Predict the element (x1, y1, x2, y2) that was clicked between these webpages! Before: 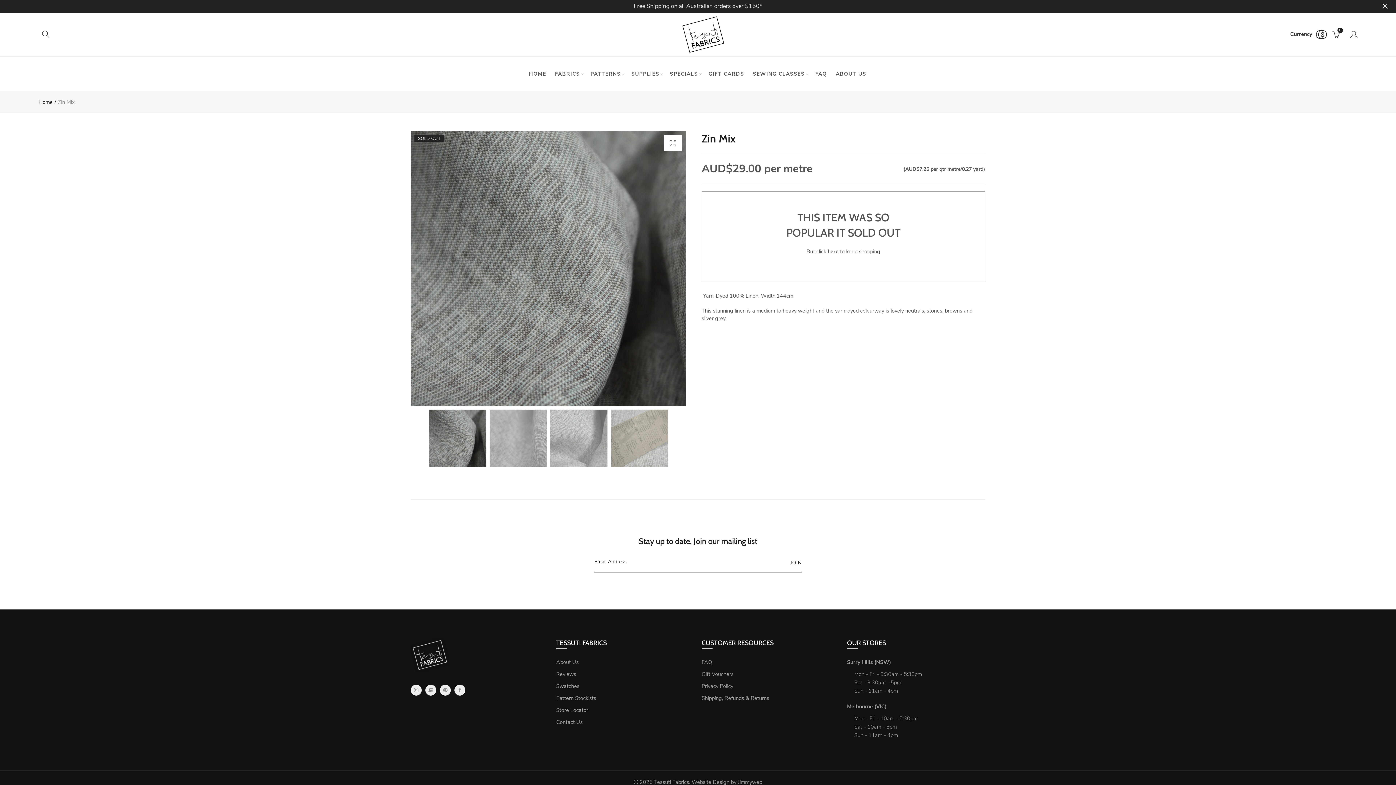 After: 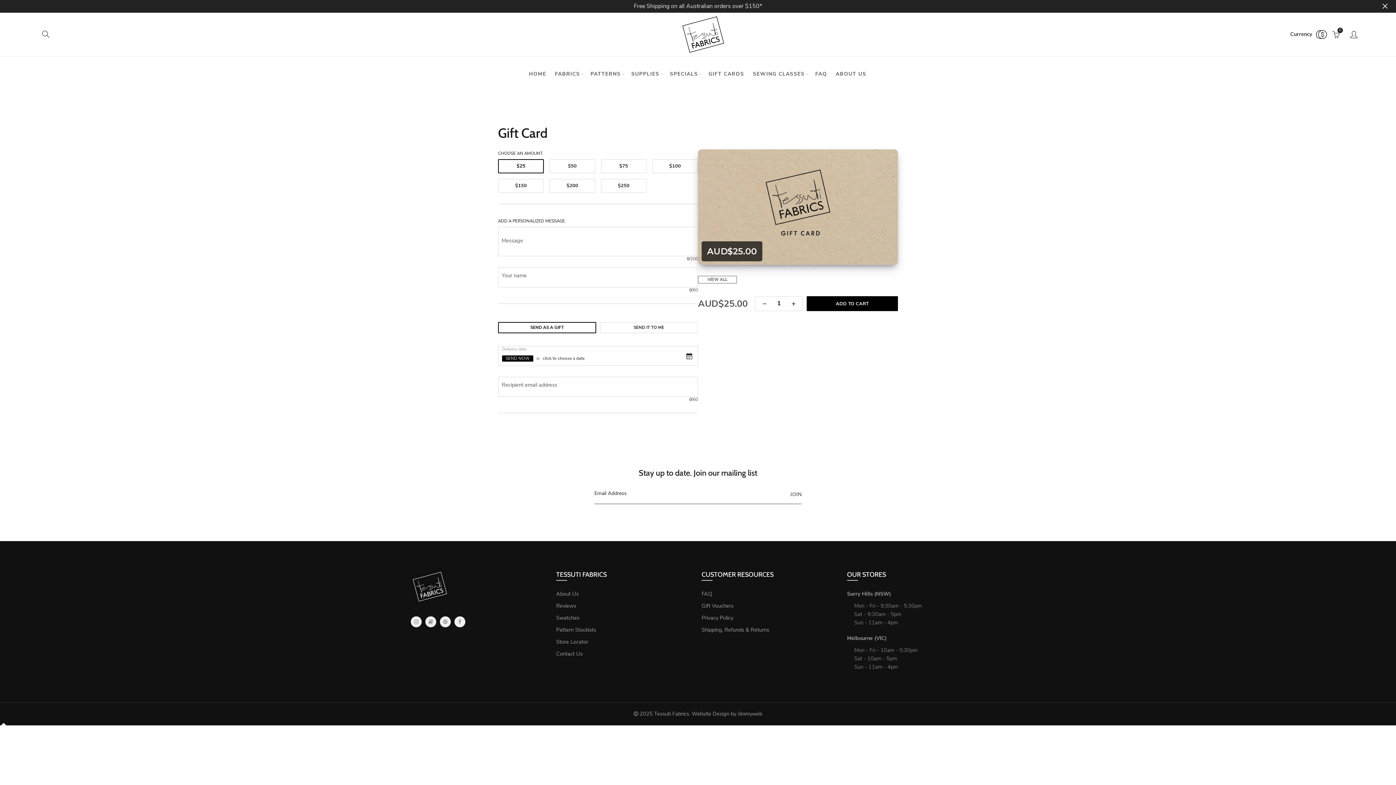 Action: label: GIFT CARDS bbox: (704, 56, 749, 91)